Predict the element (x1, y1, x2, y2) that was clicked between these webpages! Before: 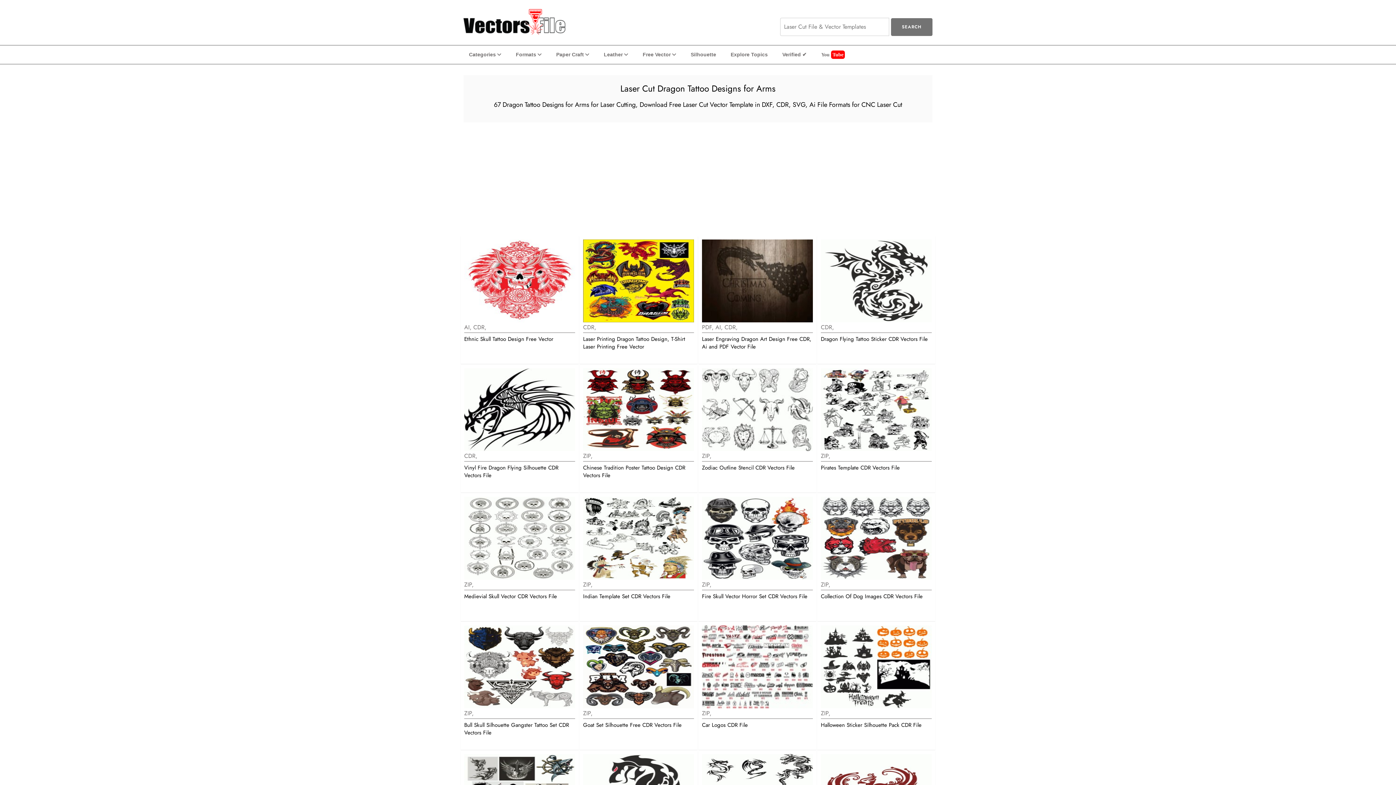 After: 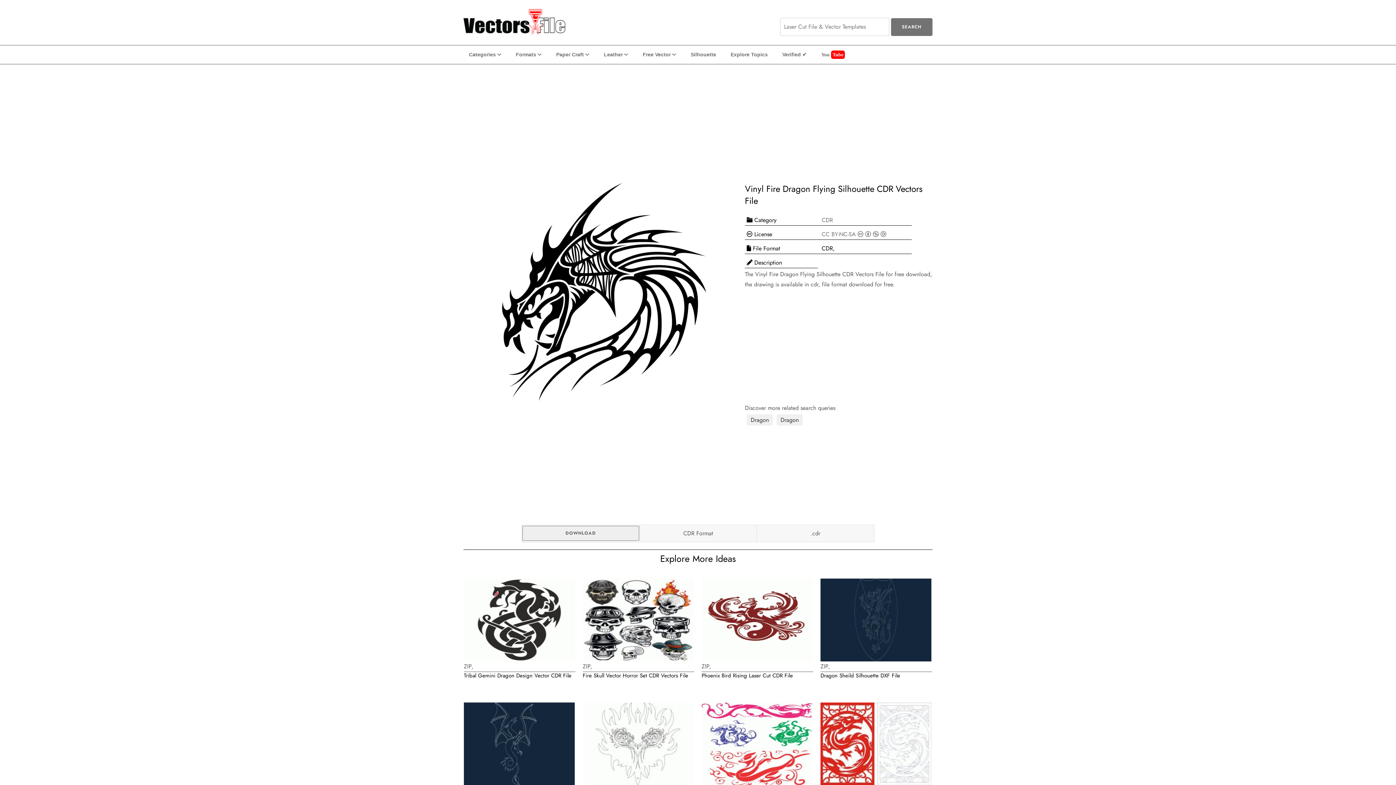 Action: bbox: (460, 364, 578, 492) label: CDR,
Vinyl Fire Dragon Flying Silhouette CDR Vectors File